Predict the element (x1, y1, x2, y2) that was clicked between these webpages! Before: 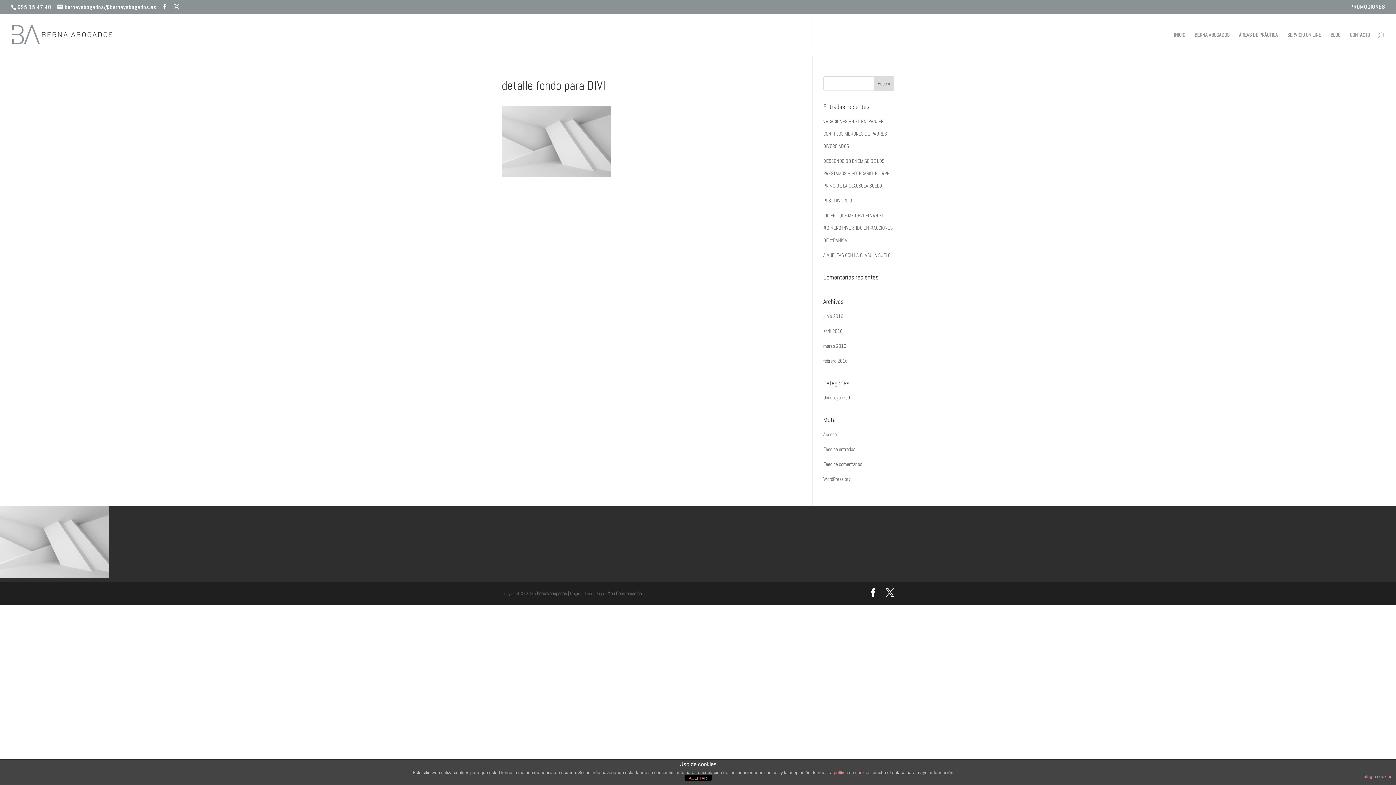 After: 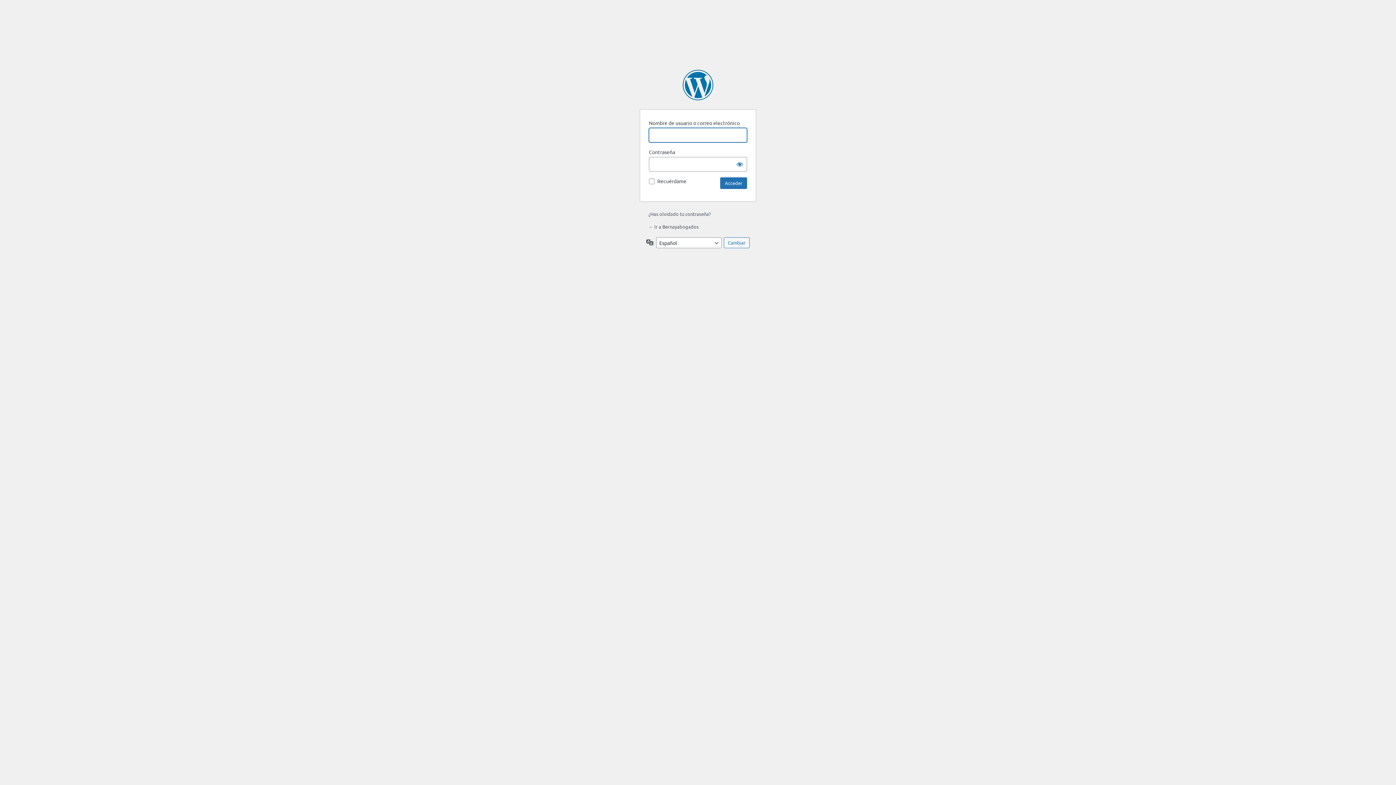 Action: label: Acceder bbox: (823, 431, 838, 437)